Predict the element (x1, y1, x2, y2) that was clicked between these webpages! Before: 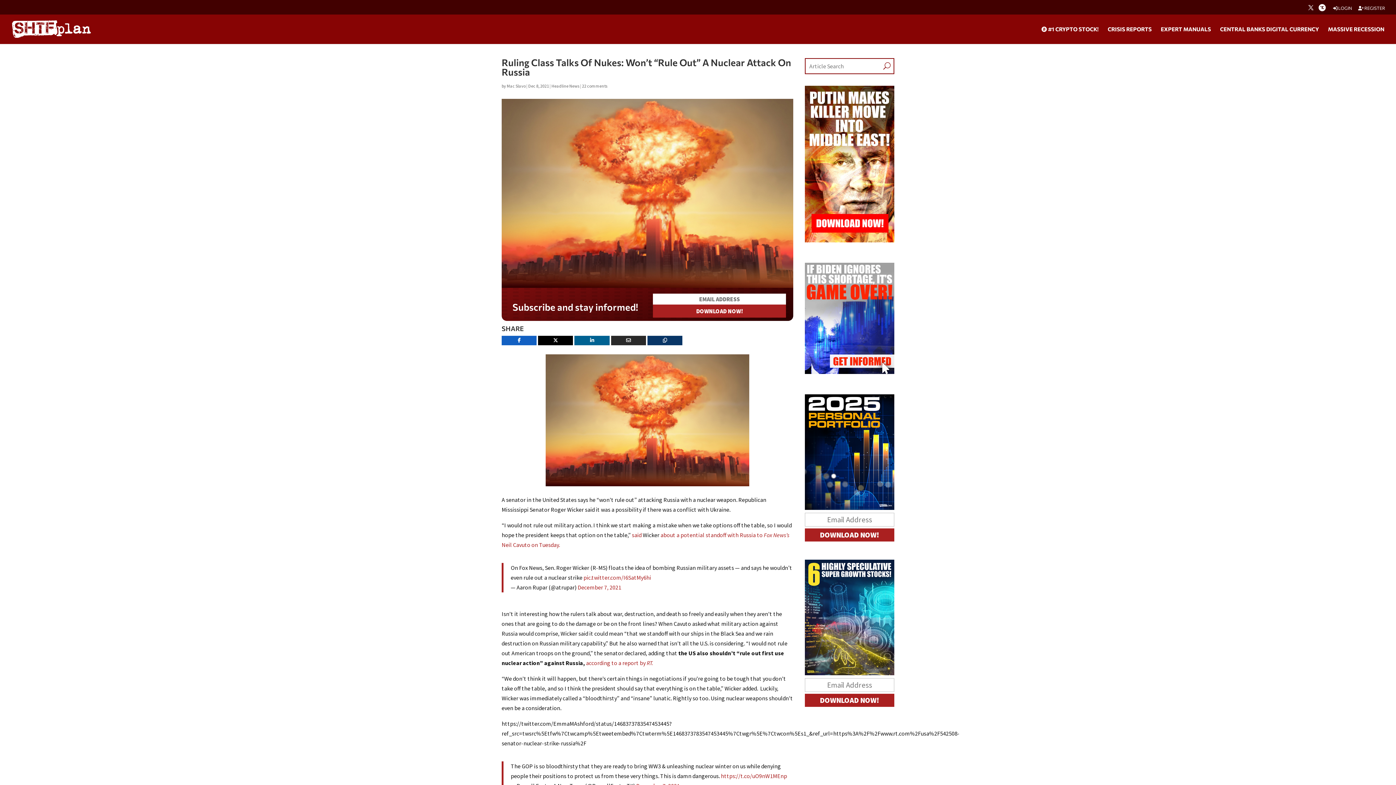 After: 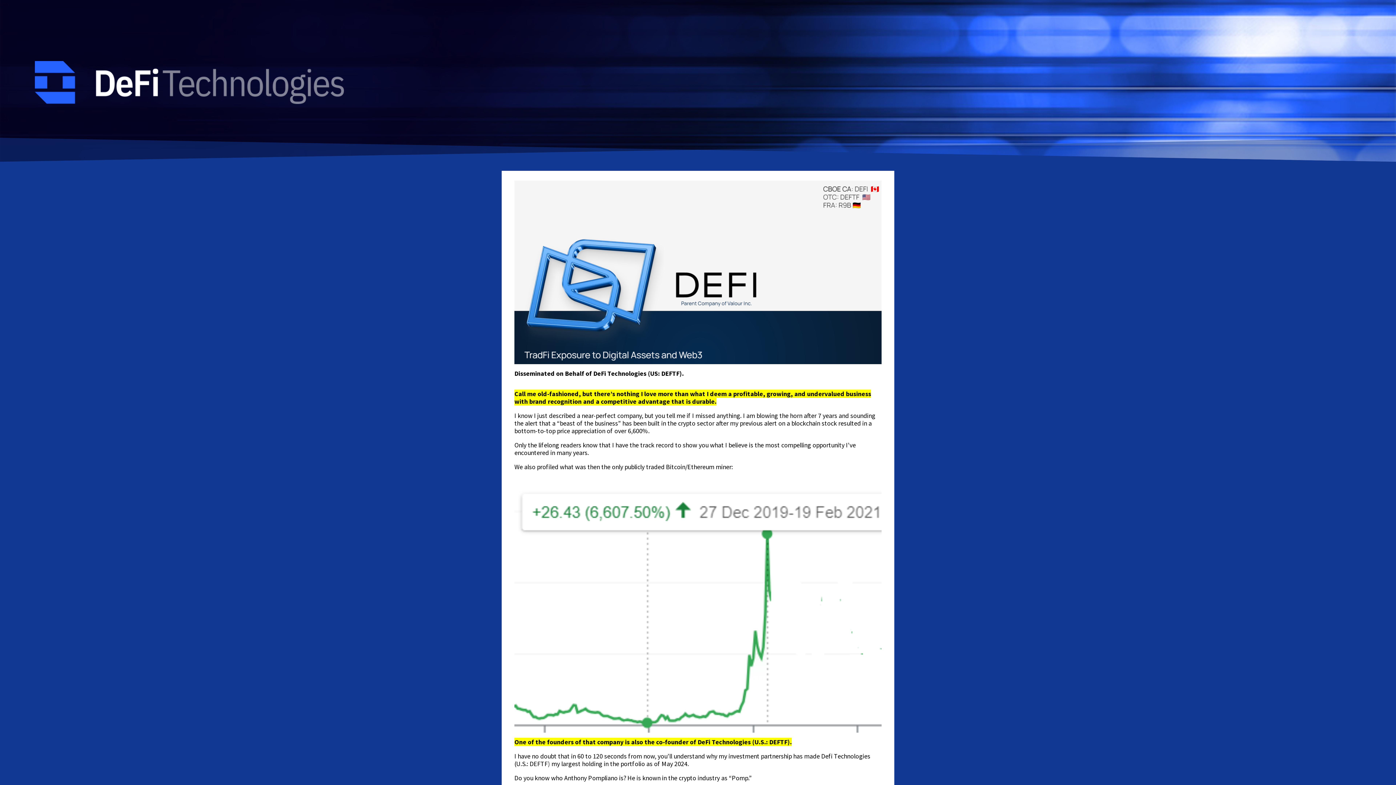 Action: bbox: (1041, 26, 1098, 43) label:  #1 CRYPTO STOCK!